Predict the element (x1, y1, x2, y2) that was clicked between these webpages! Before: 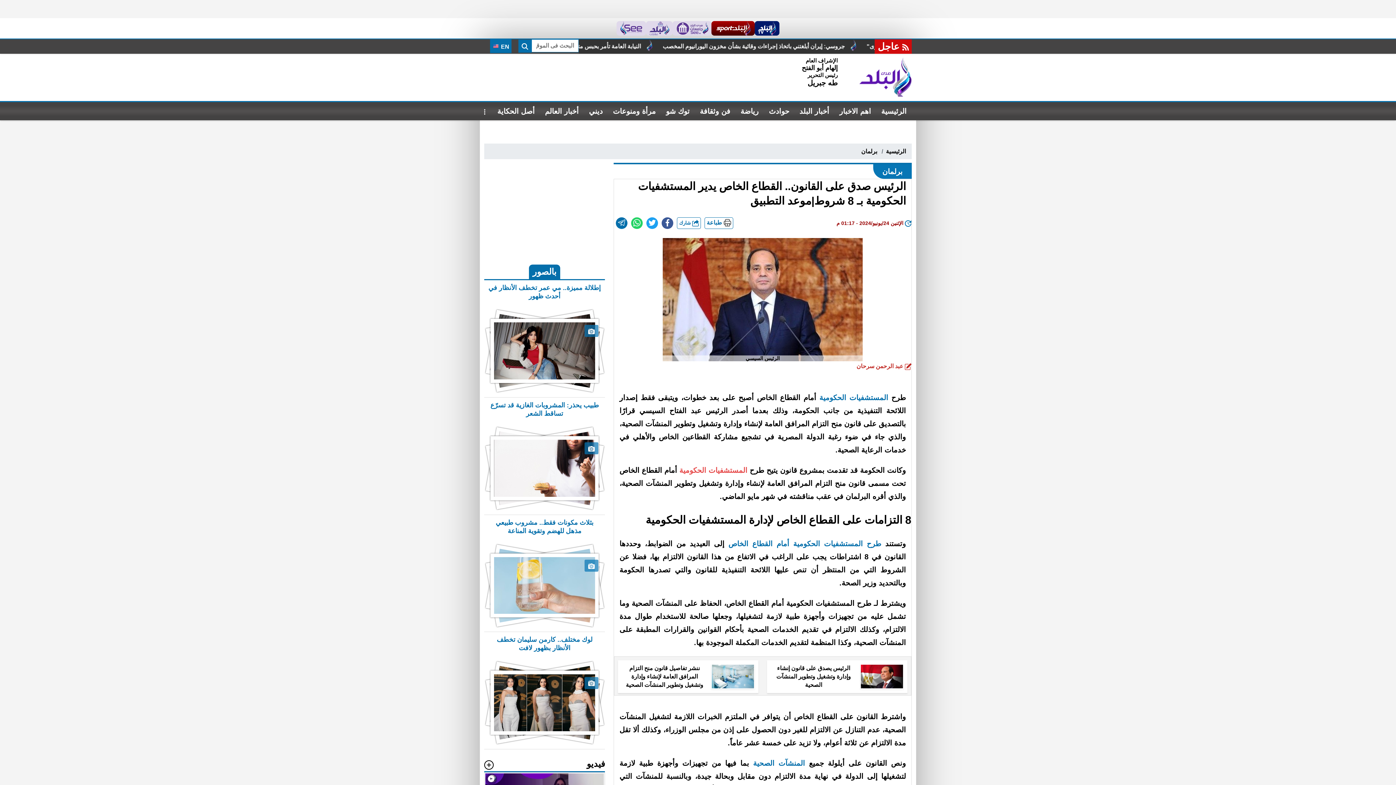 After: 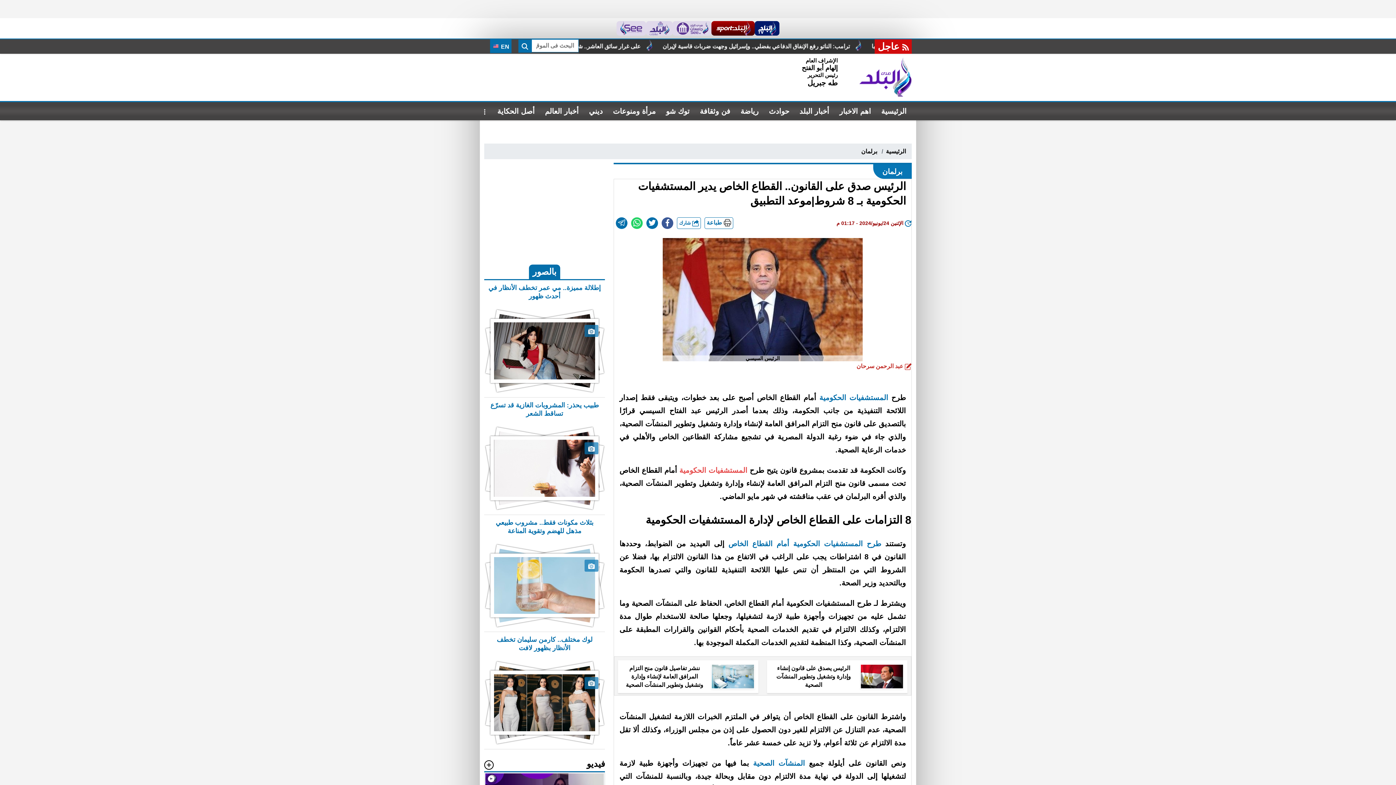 Action: bbox: (646, 217, 658, 229)